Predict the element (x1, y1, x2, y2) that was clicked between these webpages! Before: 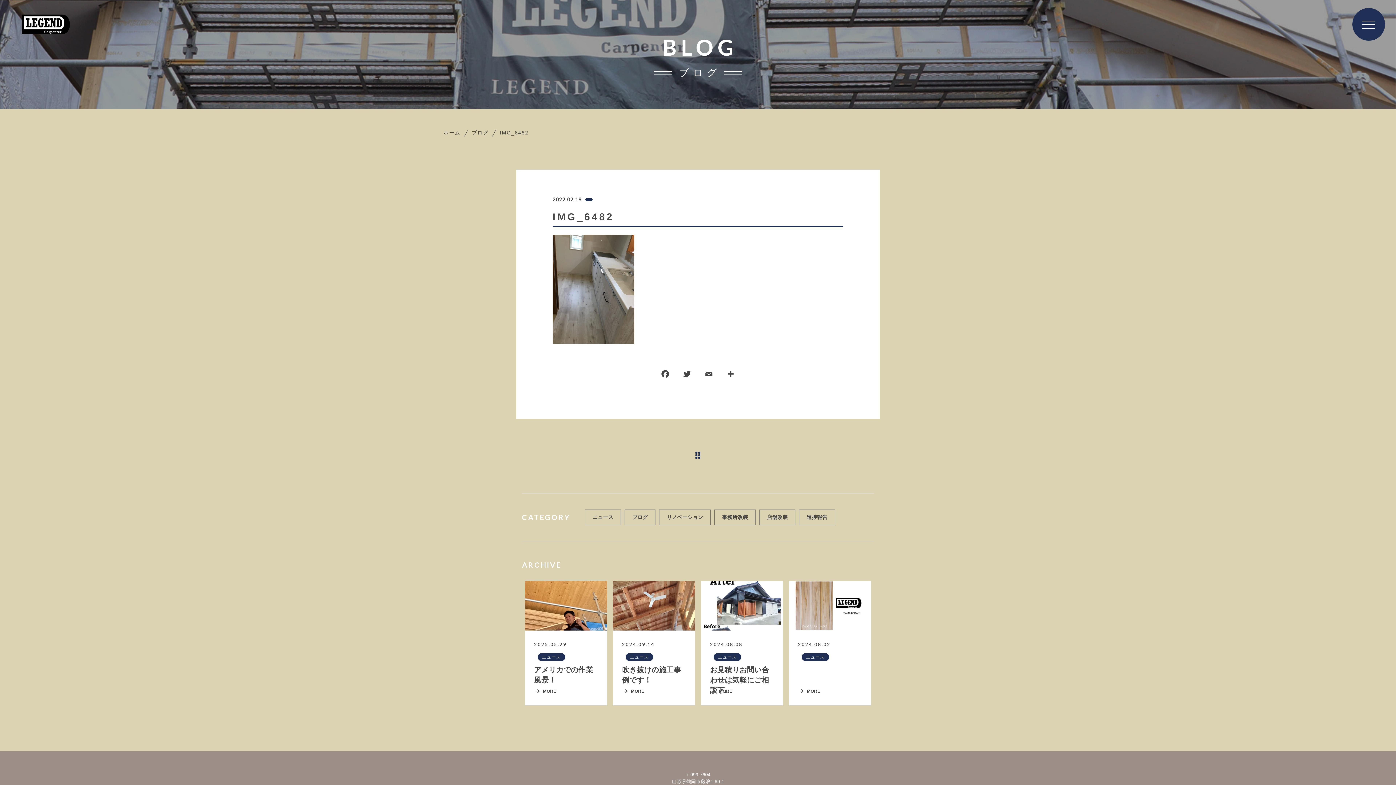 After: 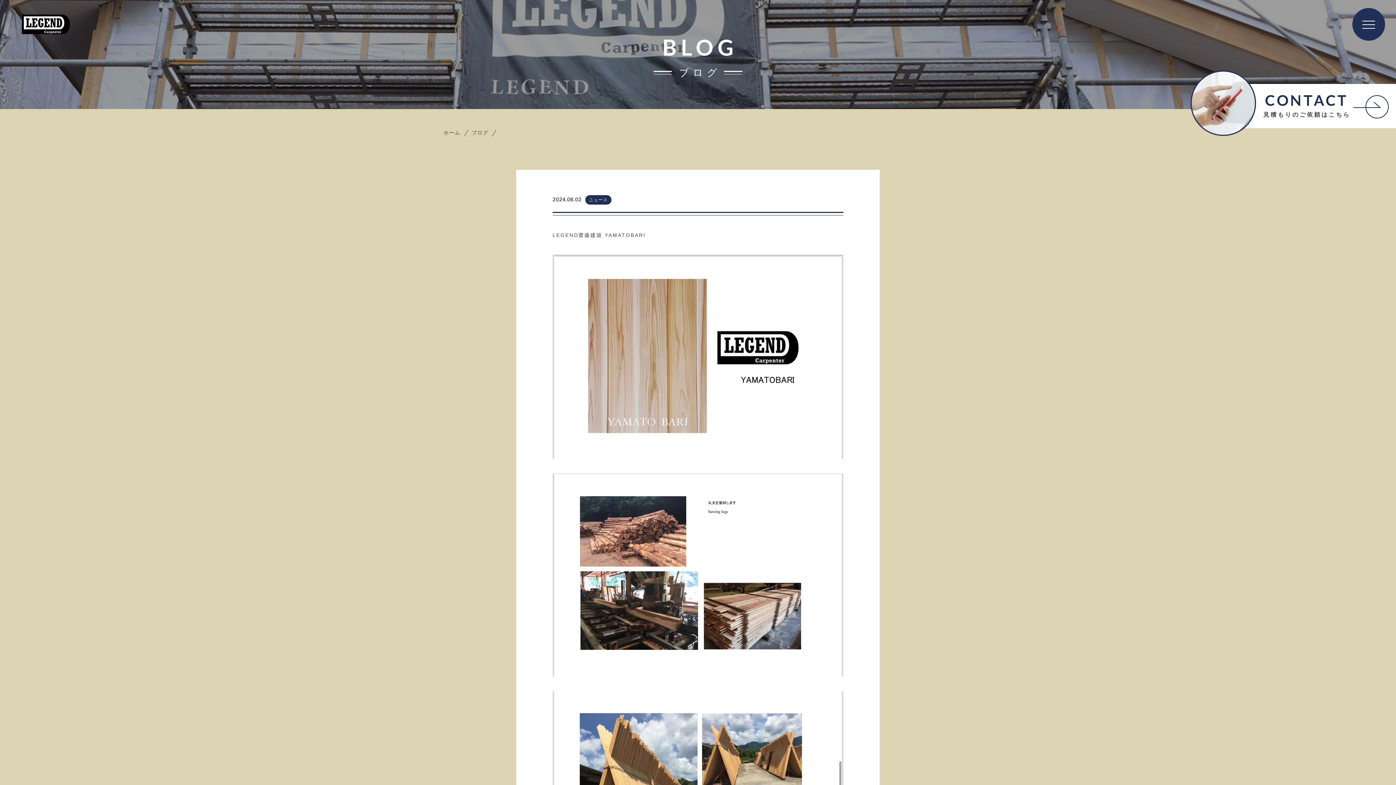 Action: bbox: (789, 581, 871, 705) label: 2024.08.02 

ニュース

 MORE